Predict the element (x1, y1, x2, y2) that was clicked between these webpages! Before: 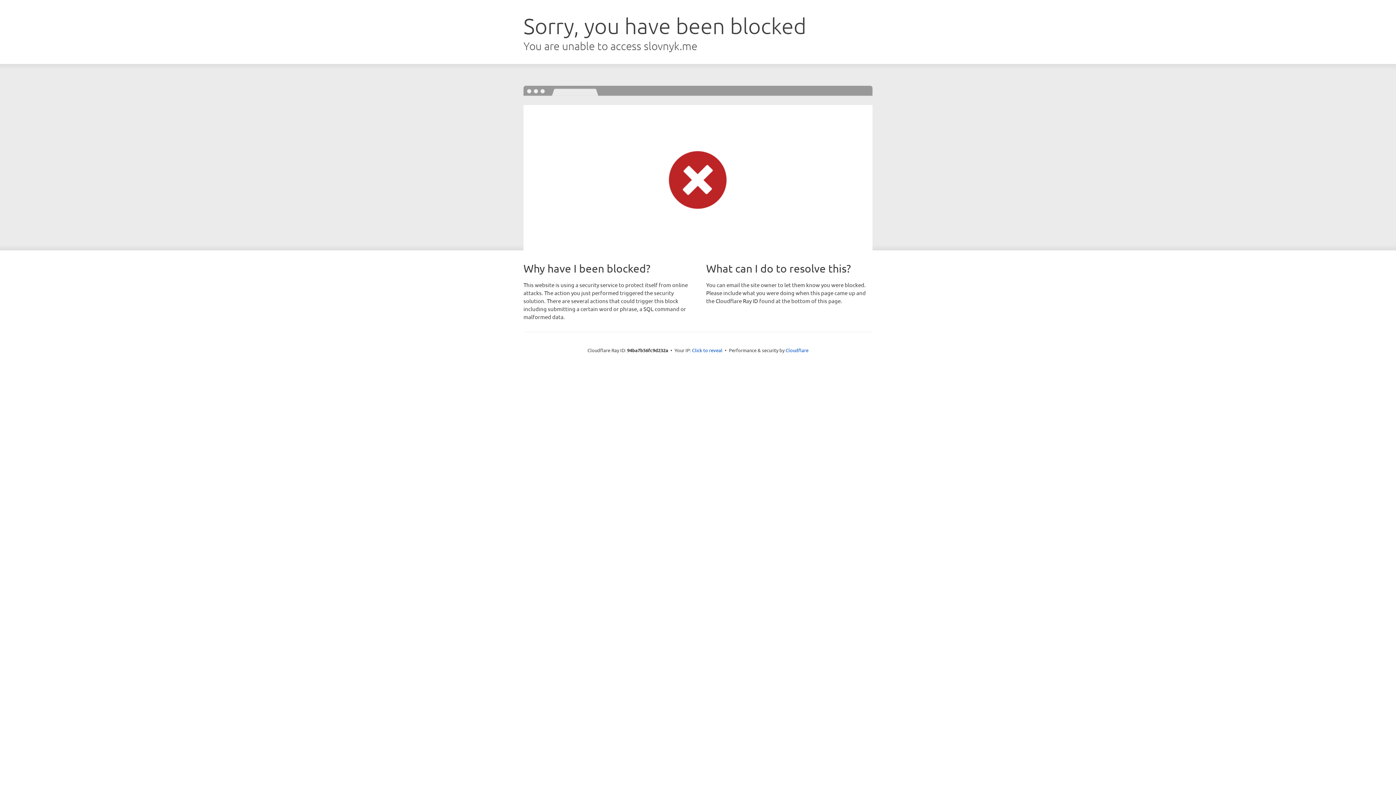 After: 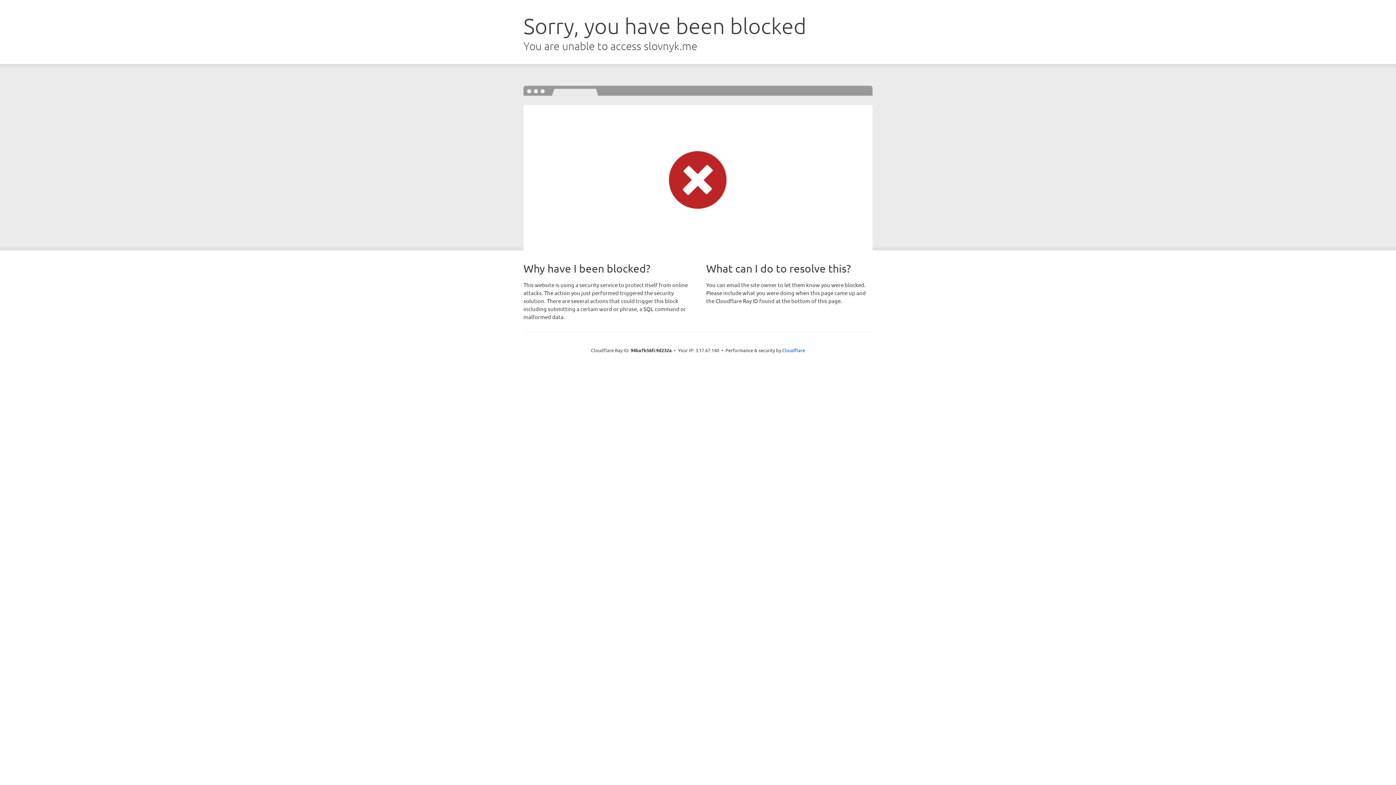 Action: bbox: (692, 346, 722, 353) label: Click to reveal